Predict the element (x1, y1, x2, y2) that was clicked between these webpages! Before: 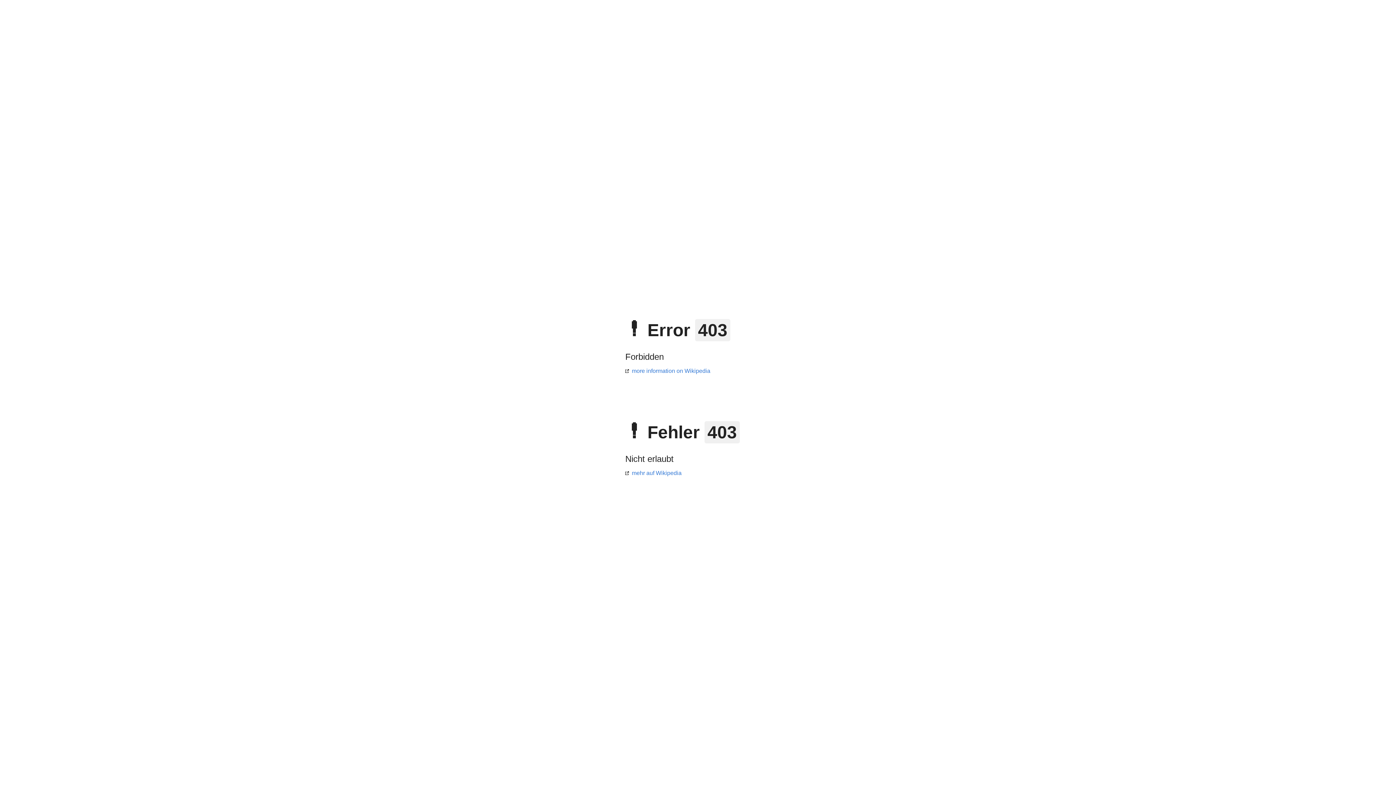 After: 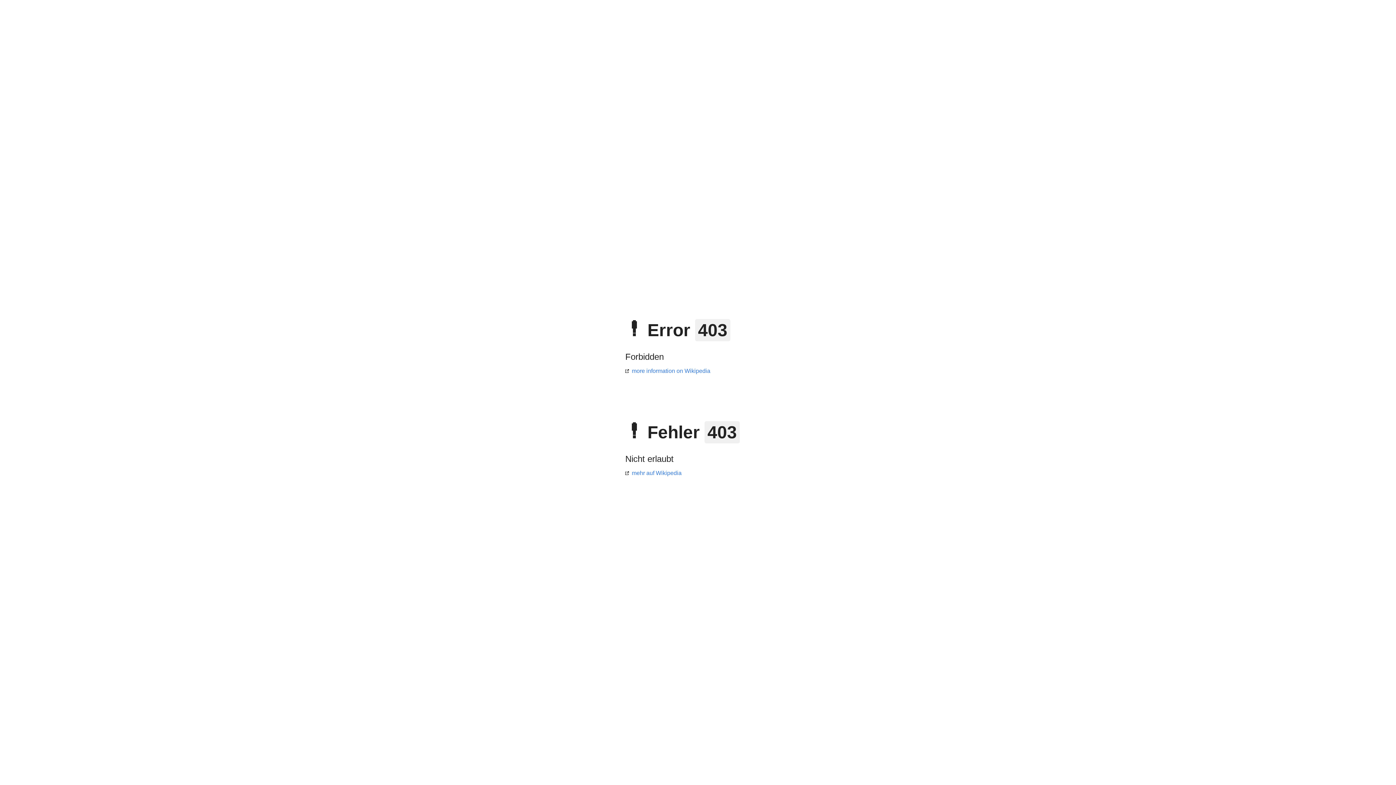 Action: label: more information on Wikipedia bbox: (625, 368, 710, 374)